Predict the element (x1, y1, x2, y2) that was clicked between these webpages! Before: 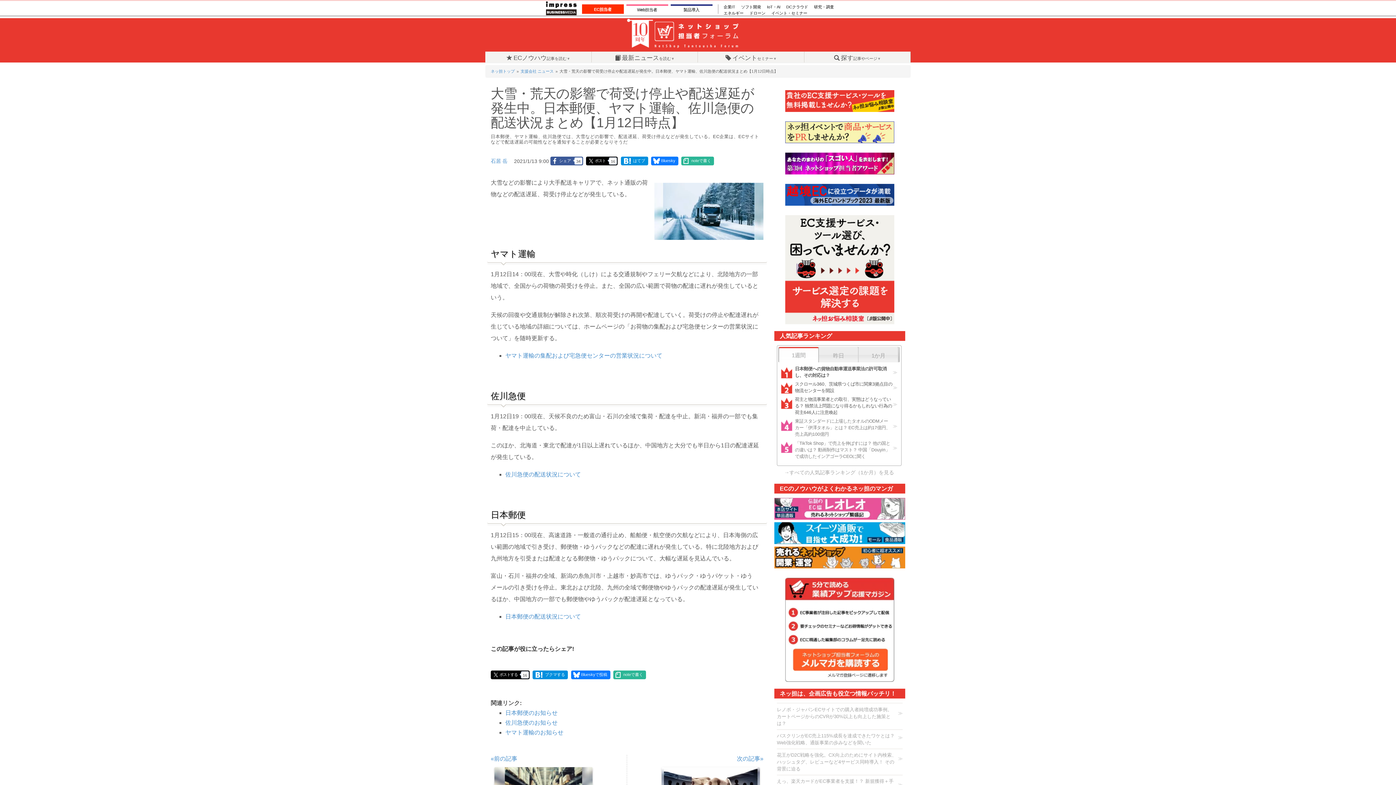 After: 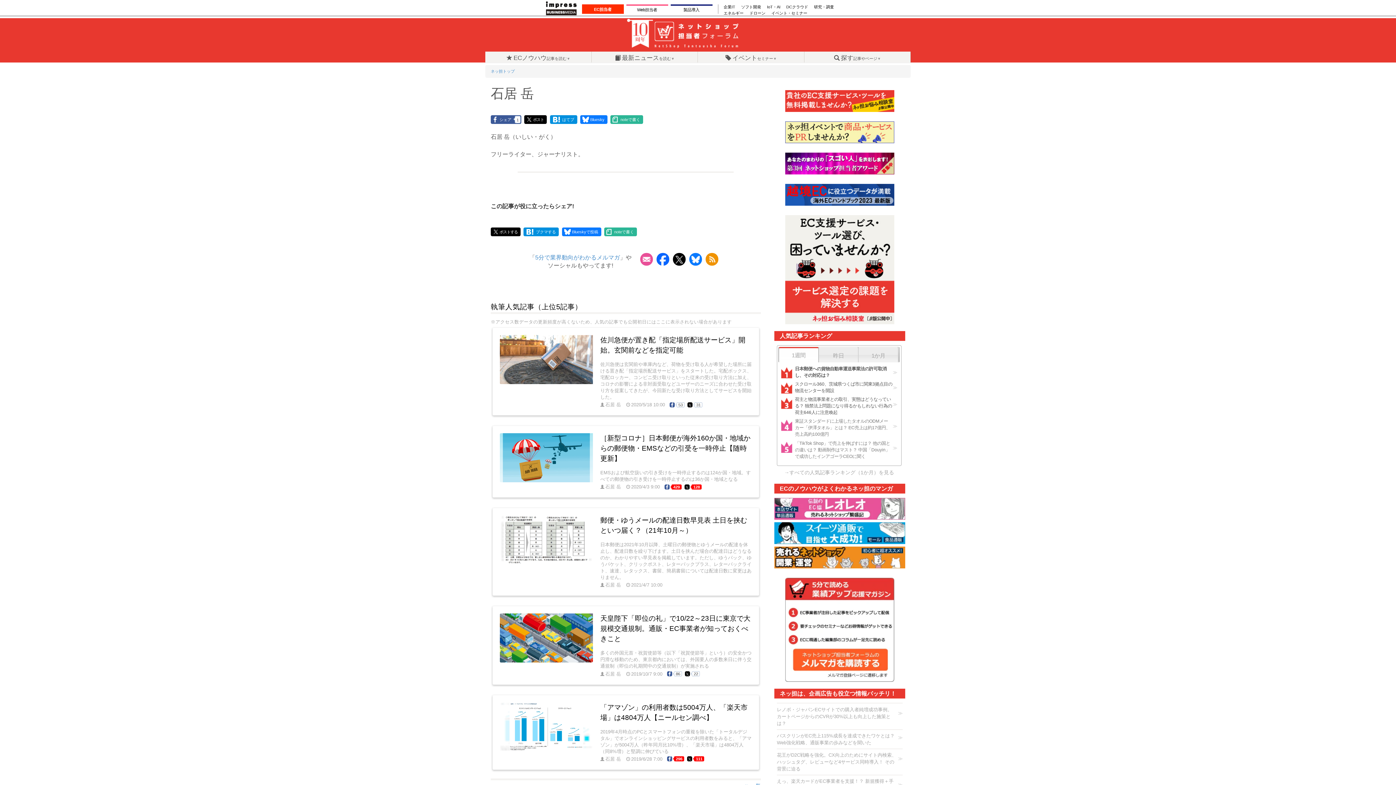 Action: label: 石居 岳 bbox: (490, 158, 507, 164)